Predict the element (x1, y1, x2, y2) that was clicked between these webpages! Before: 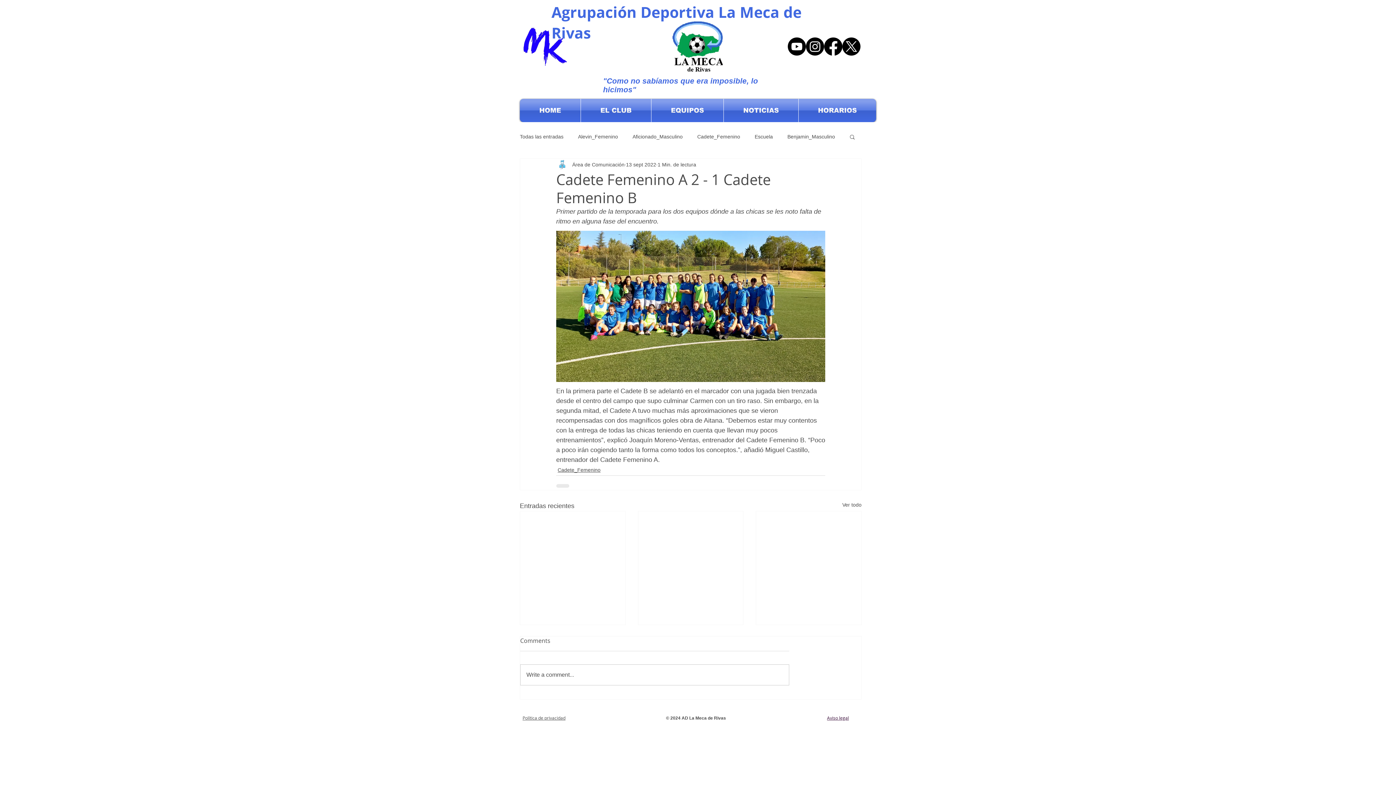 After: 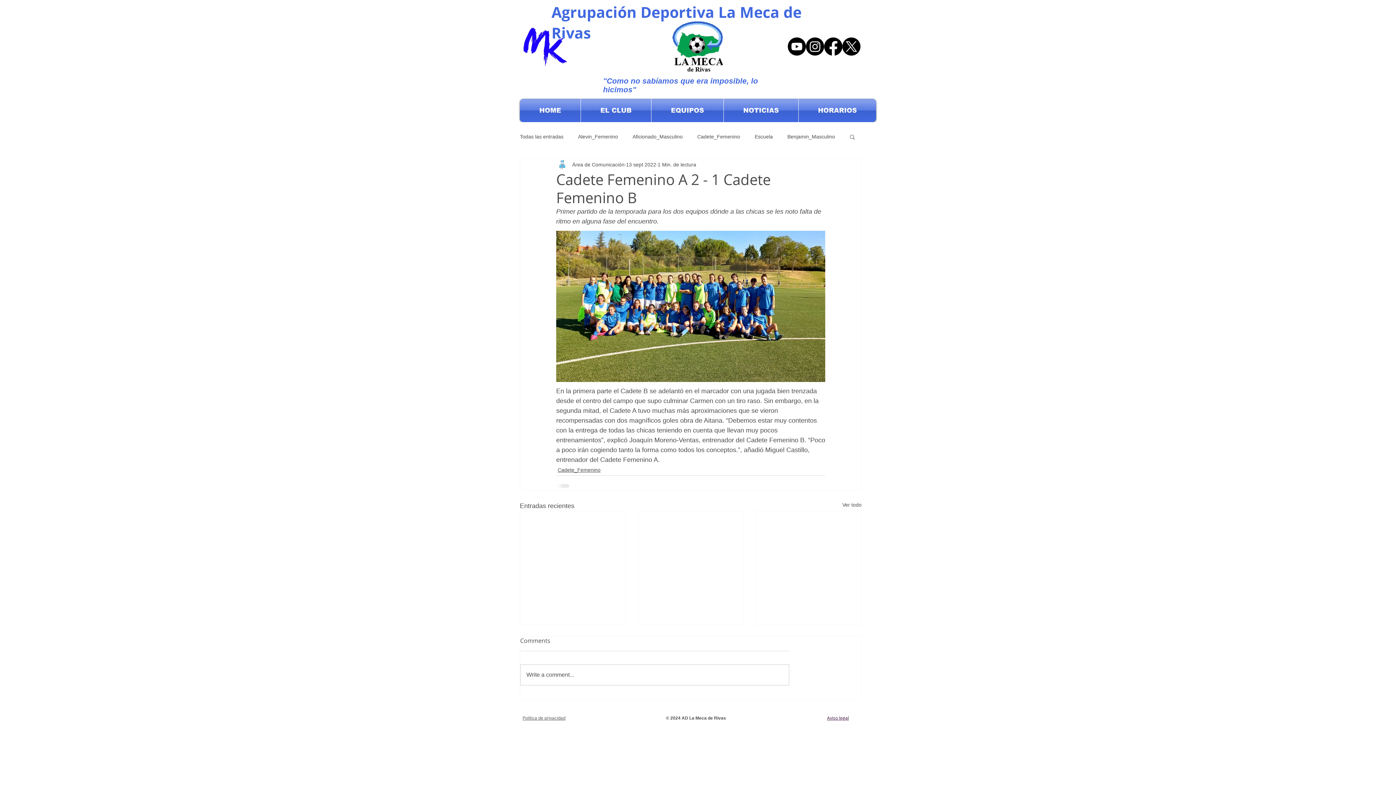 Action: bbox: (827, 715, 849, 721) label: Aviso legal